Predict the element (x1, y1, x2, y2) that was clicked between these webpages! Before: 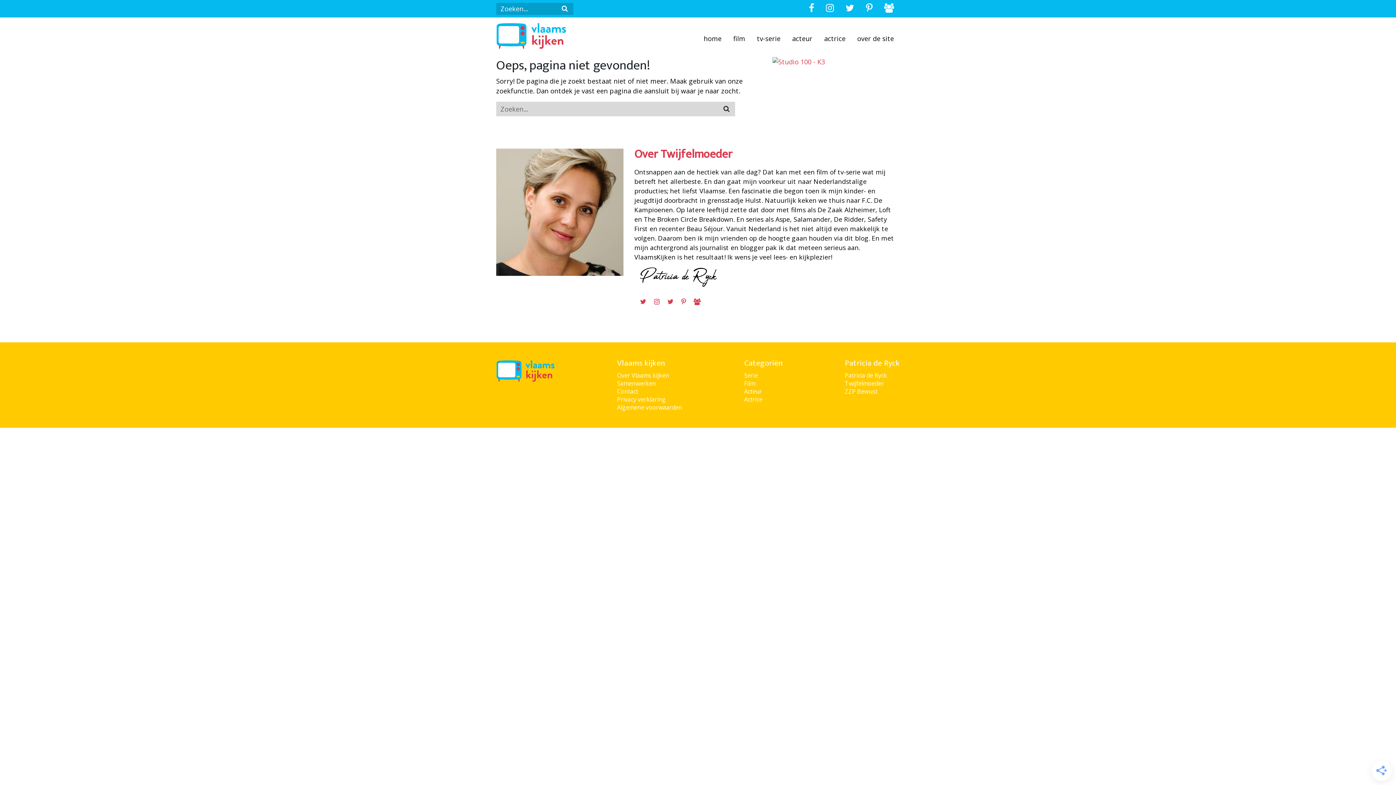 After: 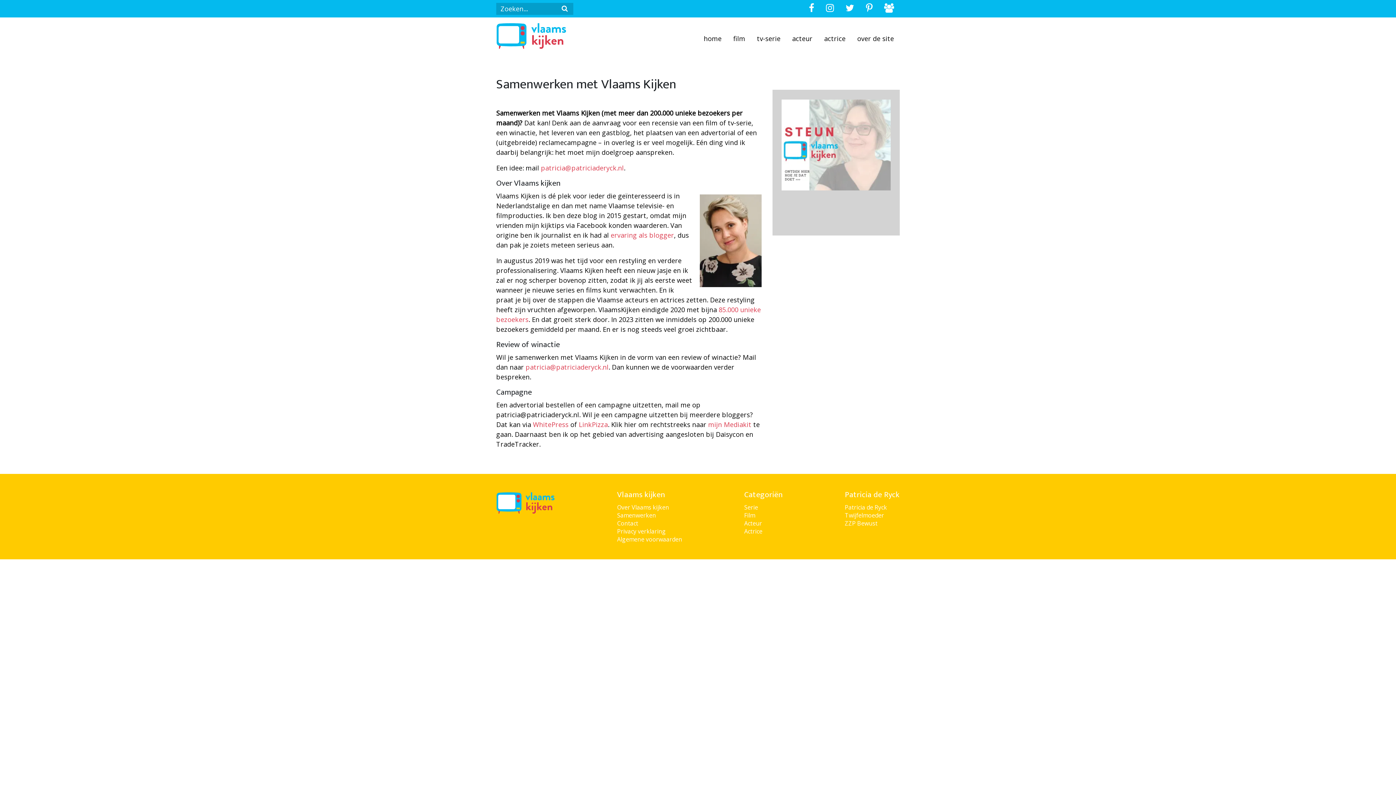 Action: bbox: (617, 379, 656, 387) label: Samenwerken